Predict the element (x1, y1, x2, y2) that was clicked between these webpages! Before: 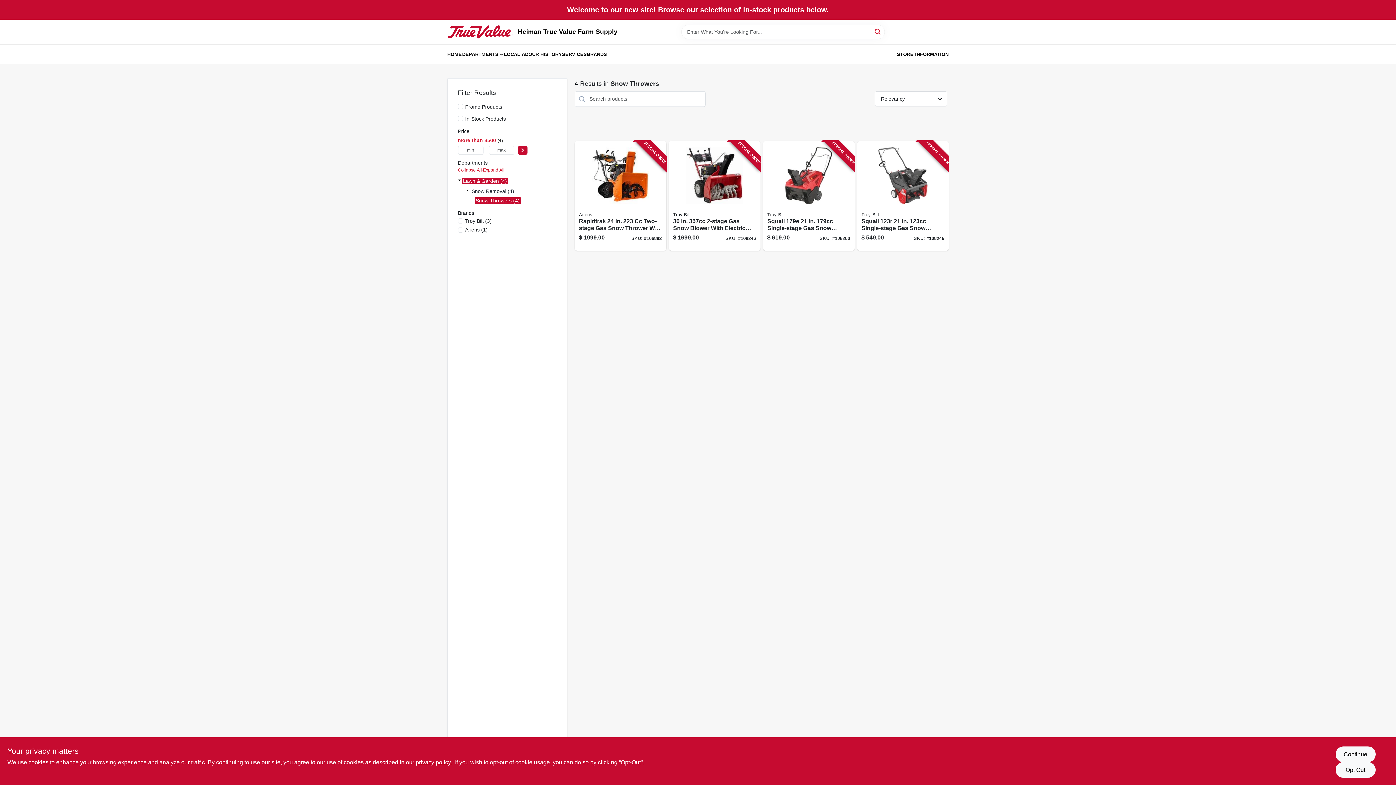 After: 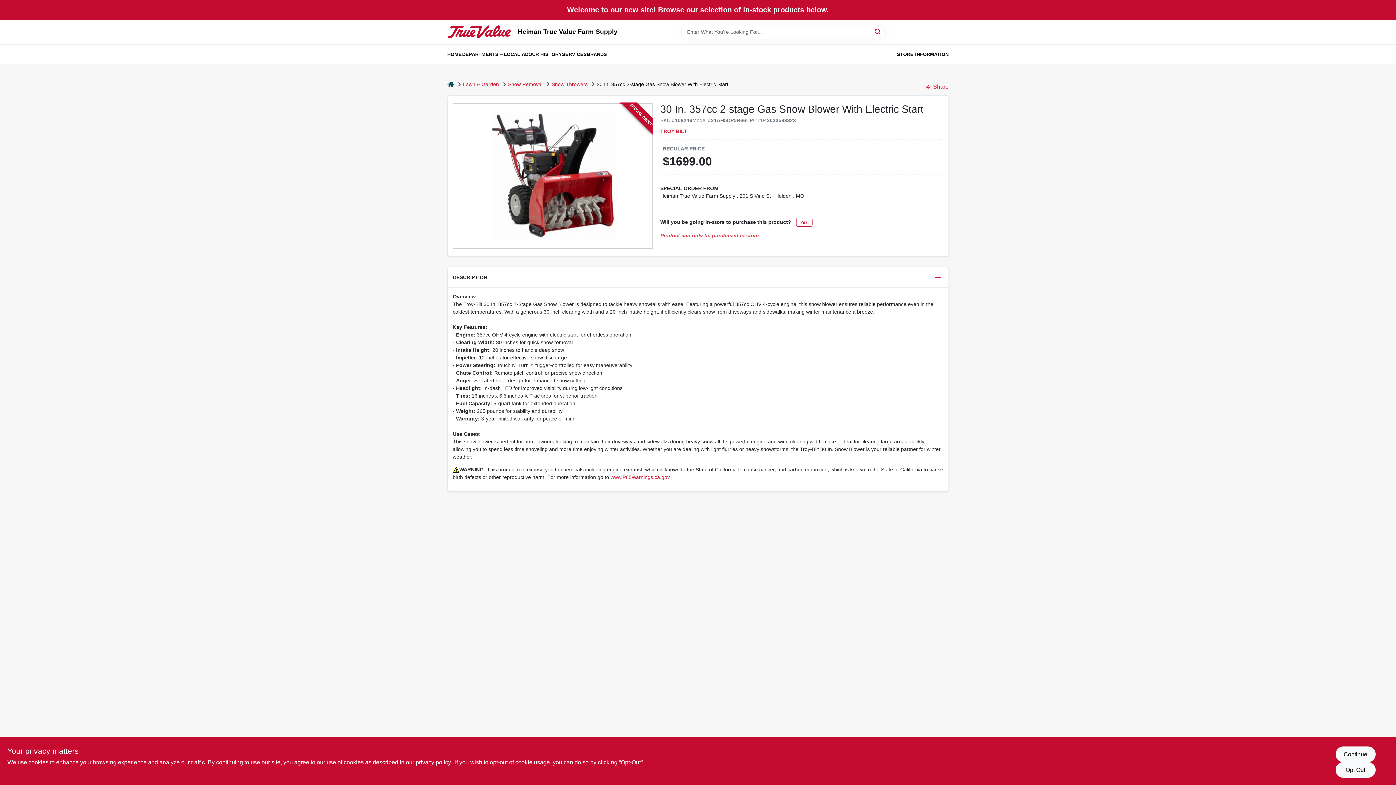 Action: label: Go to snow-blower-with-electric-start-043033598823 product page bbox: (668, 140, 760, 250)